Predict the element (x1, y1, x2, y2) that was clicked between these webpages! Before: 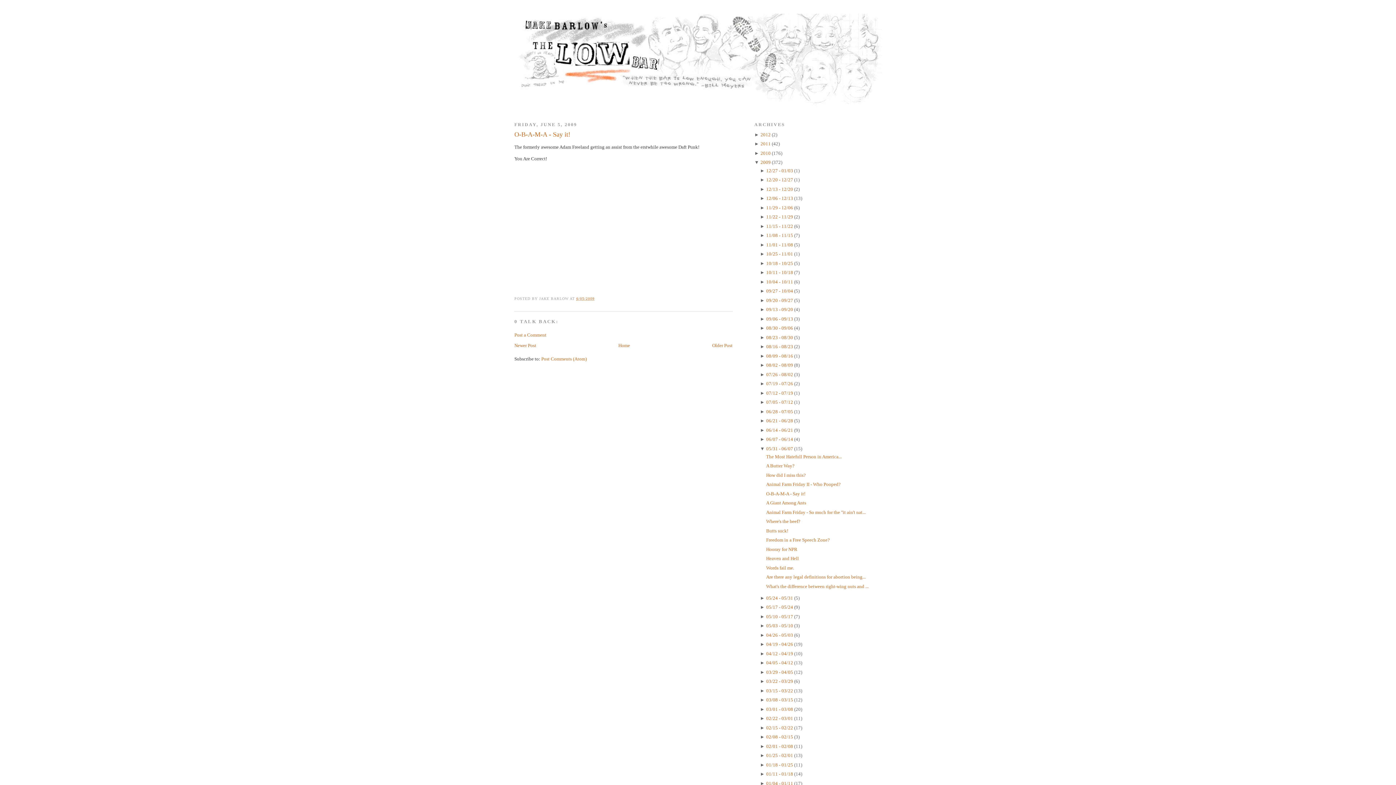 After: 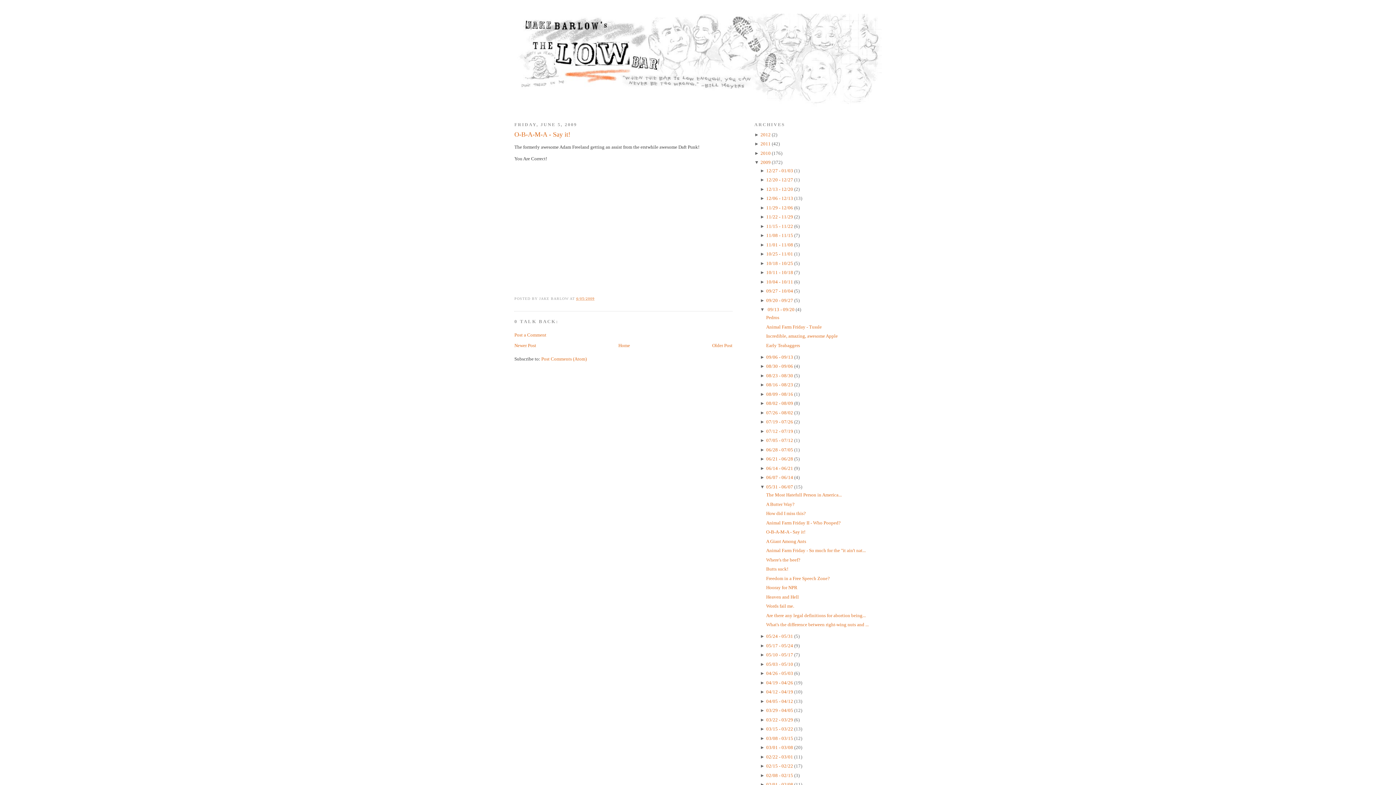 Action: bbox: (760, 306, 766, 312) label: ► 